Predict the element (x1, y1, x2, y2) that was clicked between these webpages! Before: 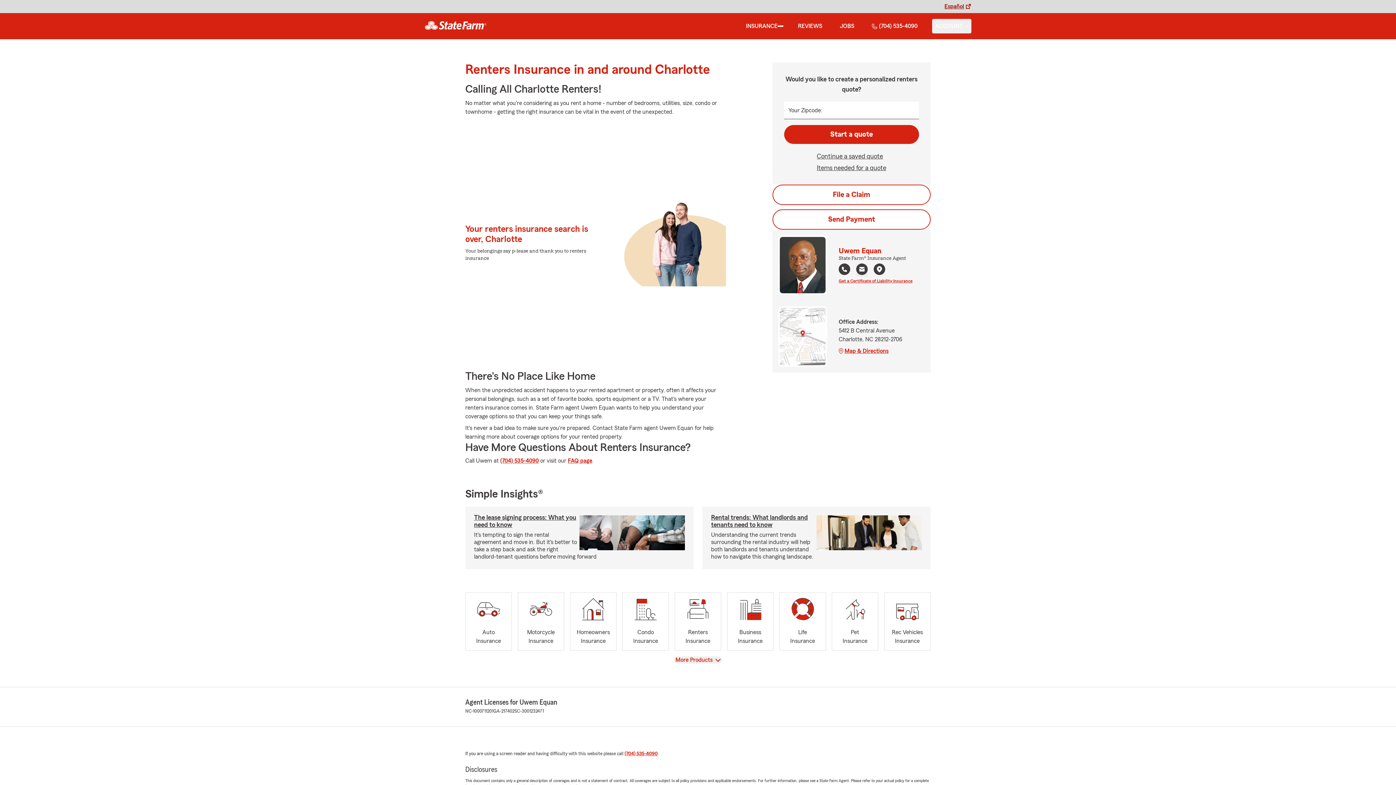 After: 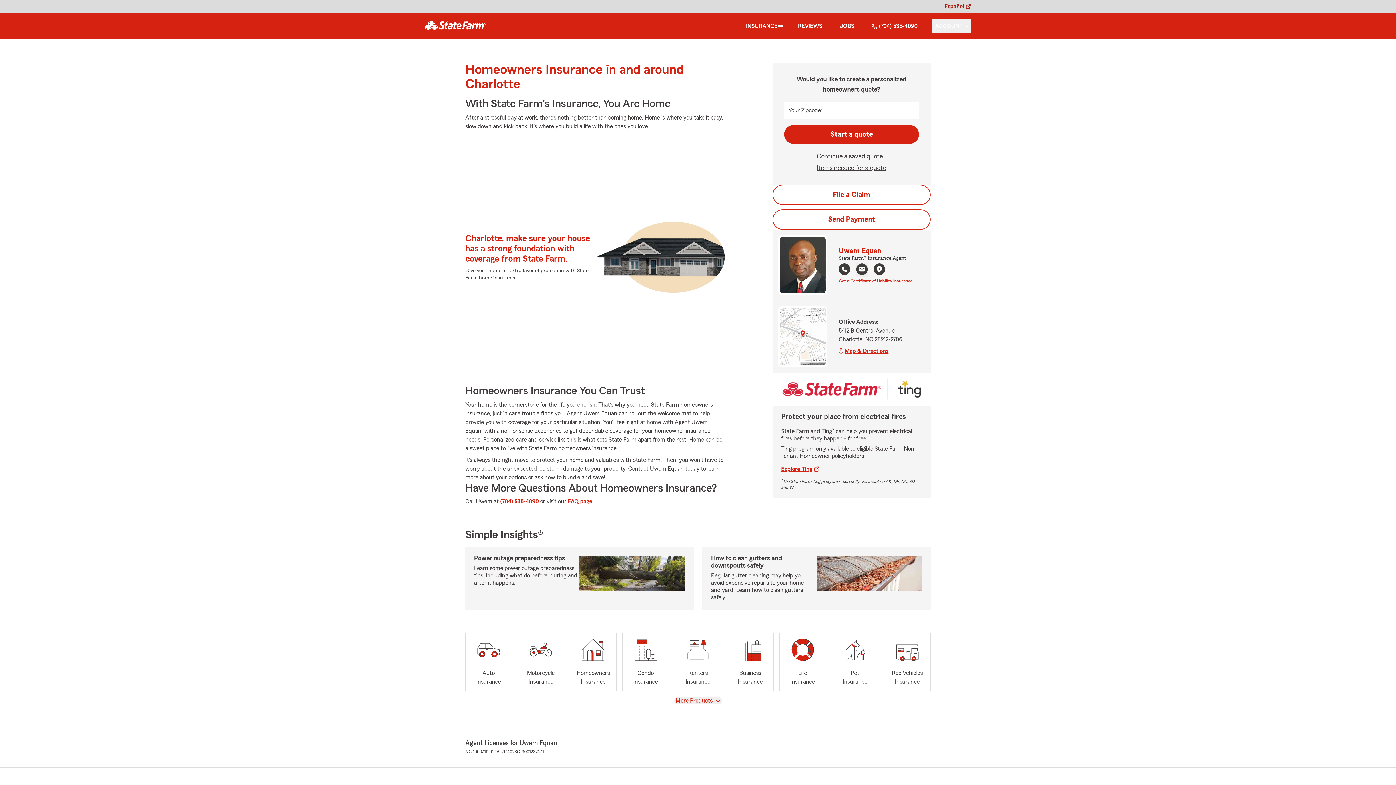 Action: bbox: (570, 592, 616, 650) label: Homeowners
Insurance